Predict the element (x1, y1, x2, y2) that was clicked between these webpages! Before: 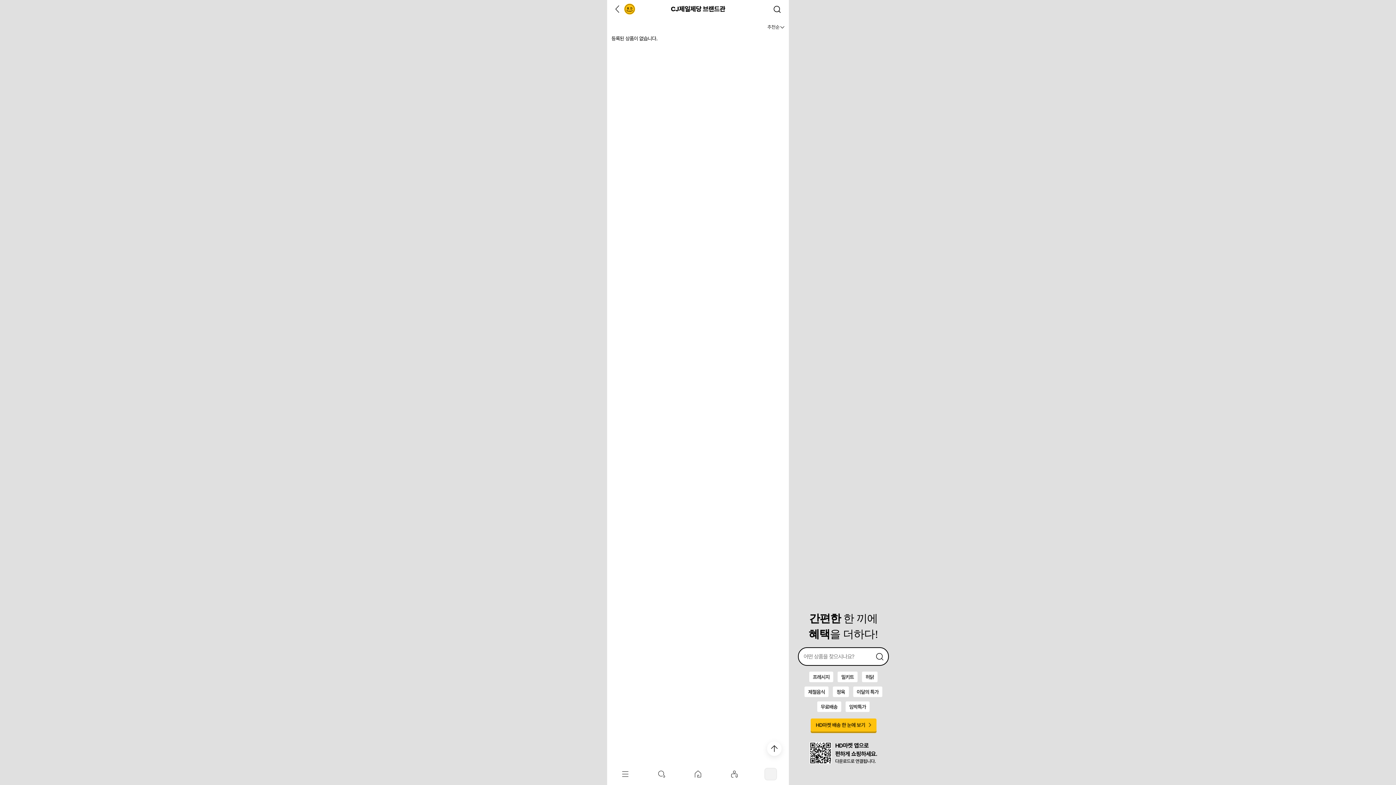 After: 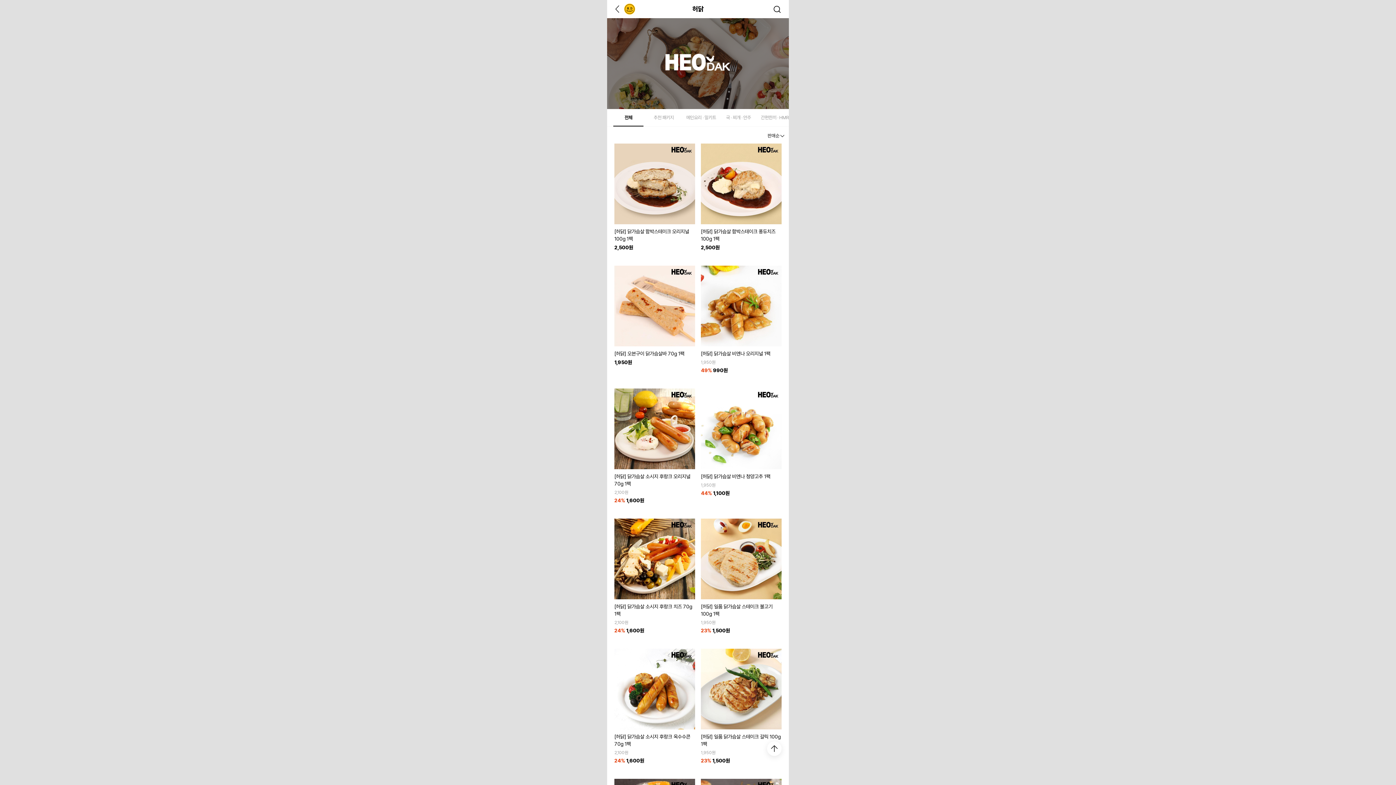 Action: label: 허닭 bbox: (865, 674, 874, 680)